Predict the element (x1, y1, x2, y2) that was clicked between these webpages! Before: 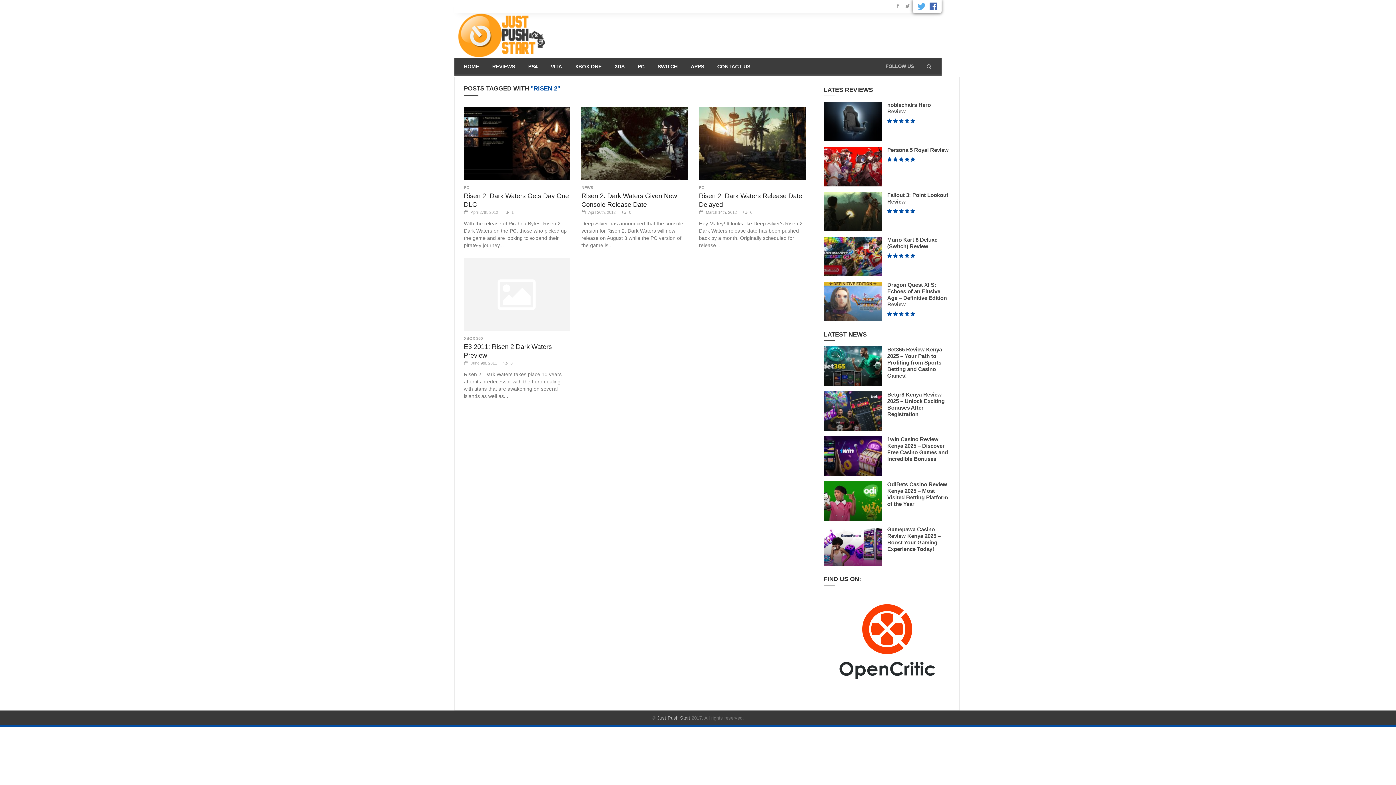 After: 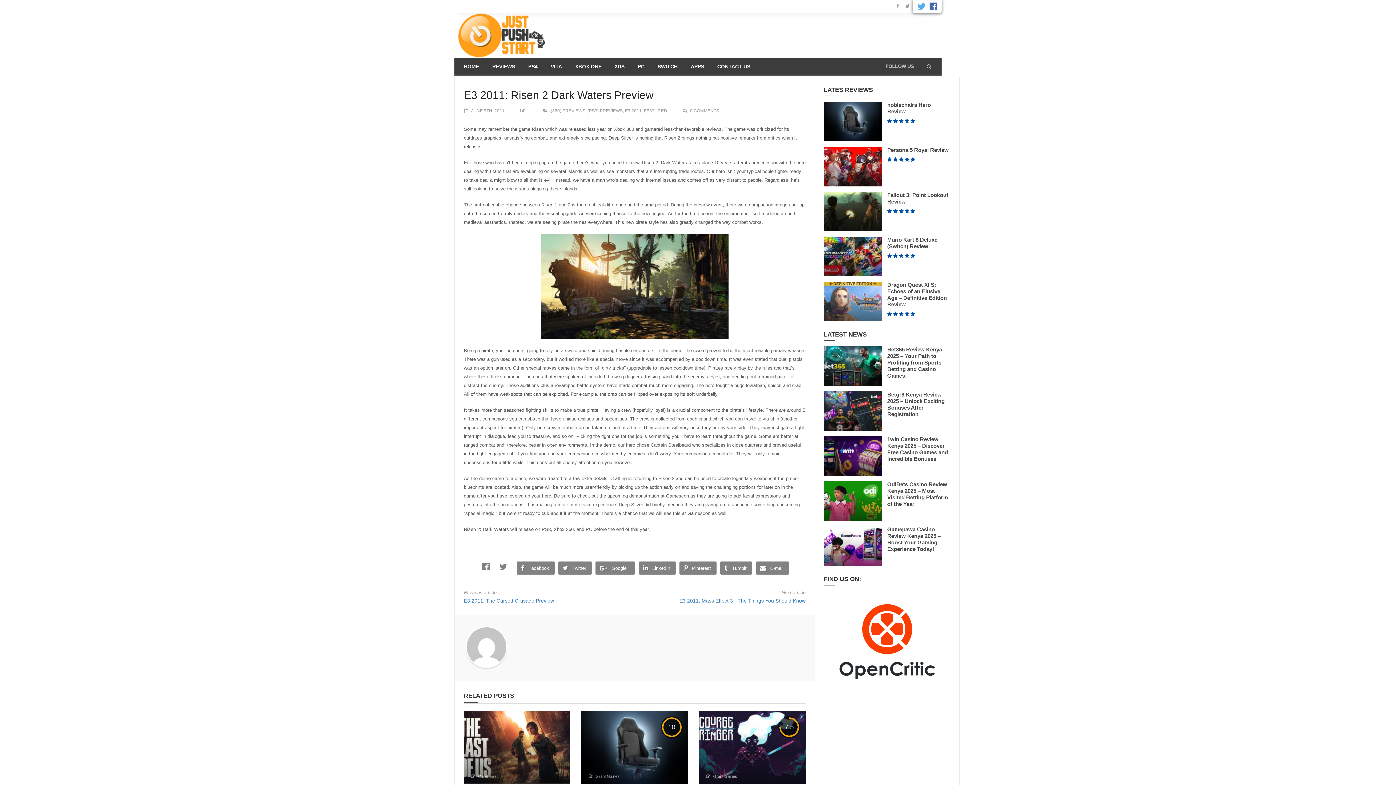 Action: bbox: (464, 258, 570, 331)